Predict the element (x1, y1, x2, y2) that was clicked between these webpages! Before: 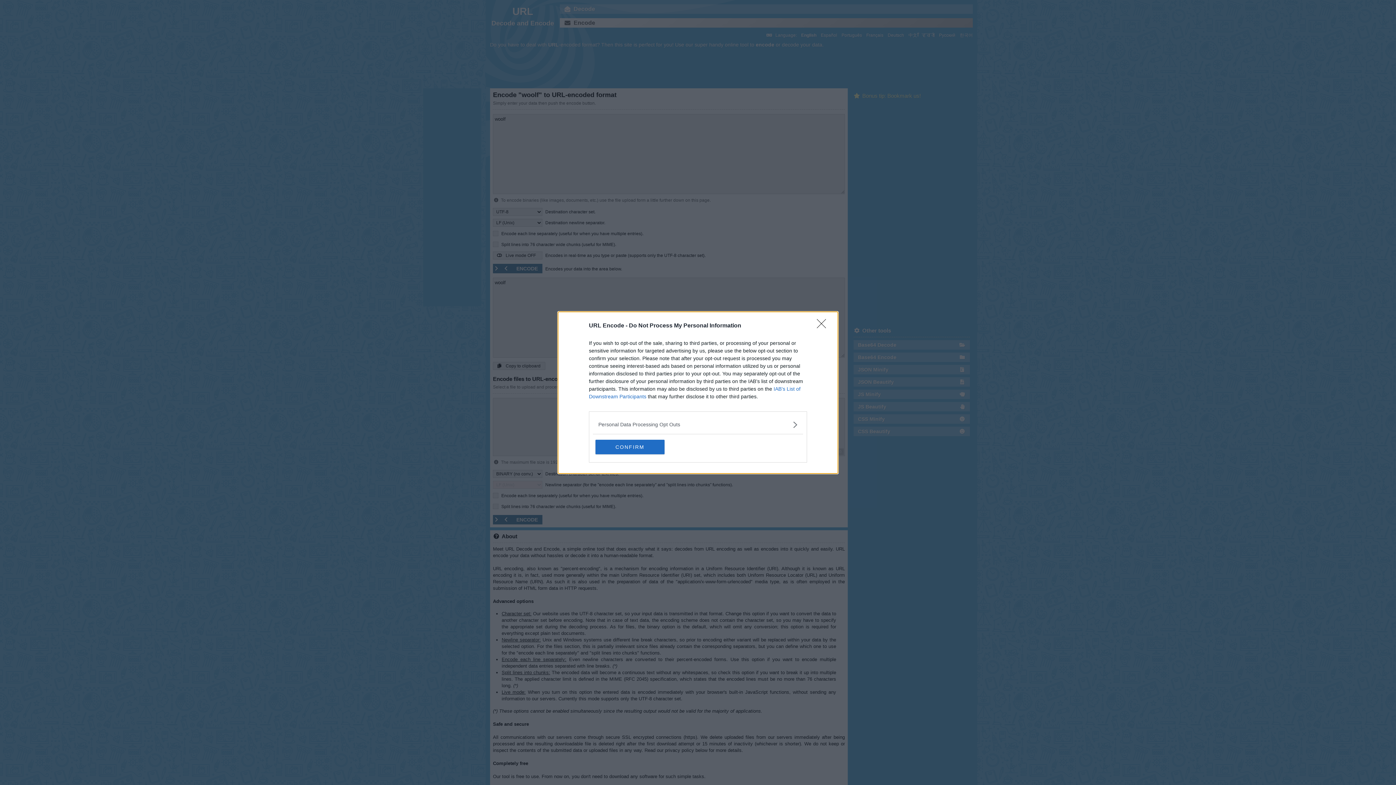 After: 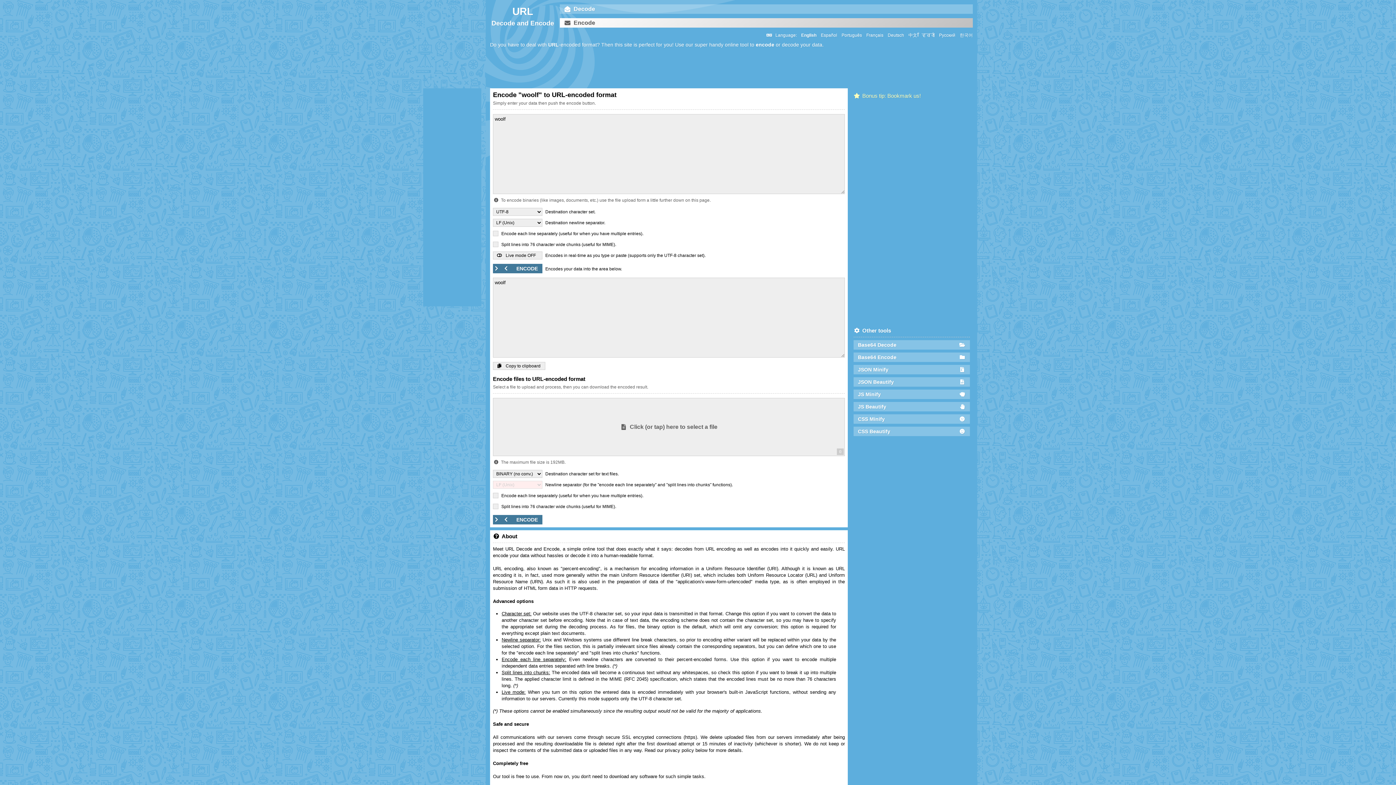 Action: label: CONFIRM bbox: (595, 439, 664, 454)